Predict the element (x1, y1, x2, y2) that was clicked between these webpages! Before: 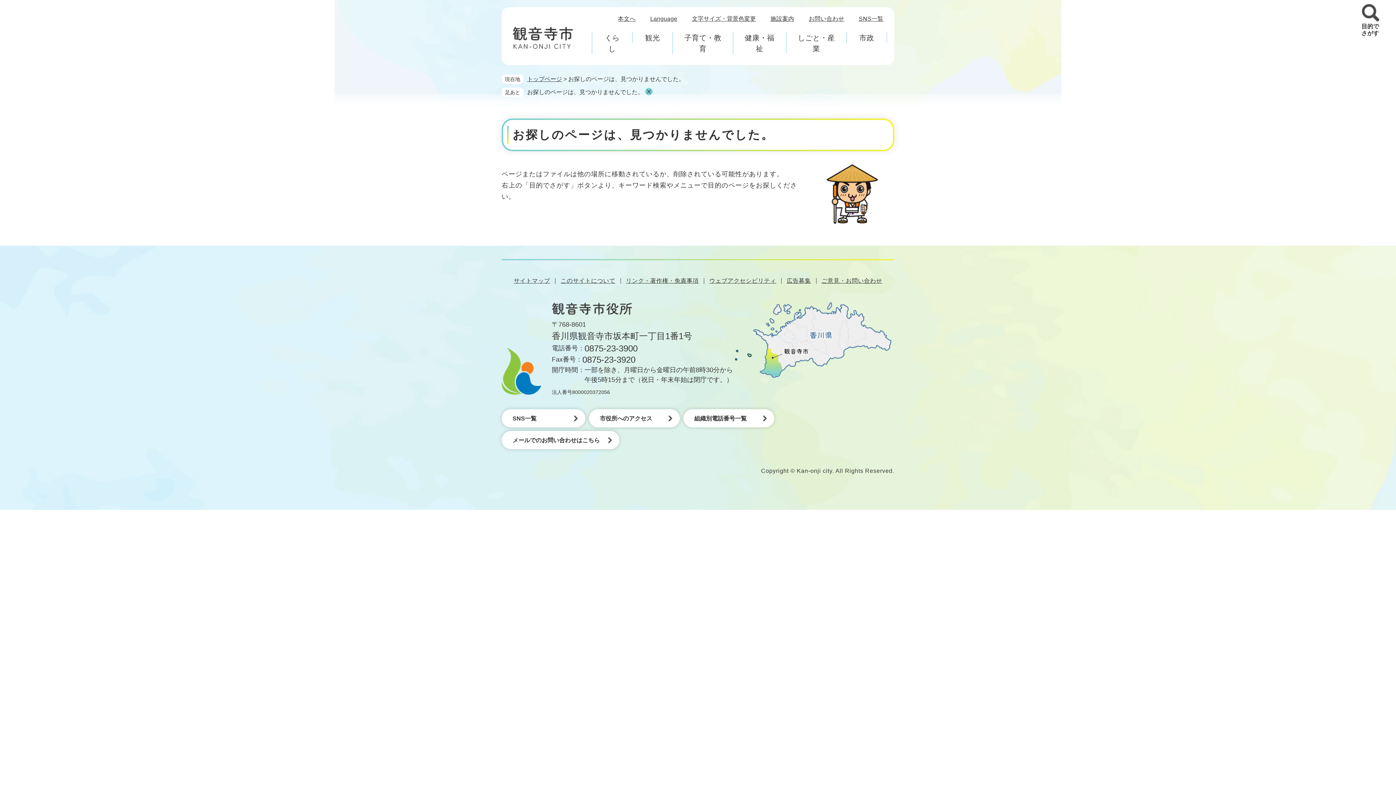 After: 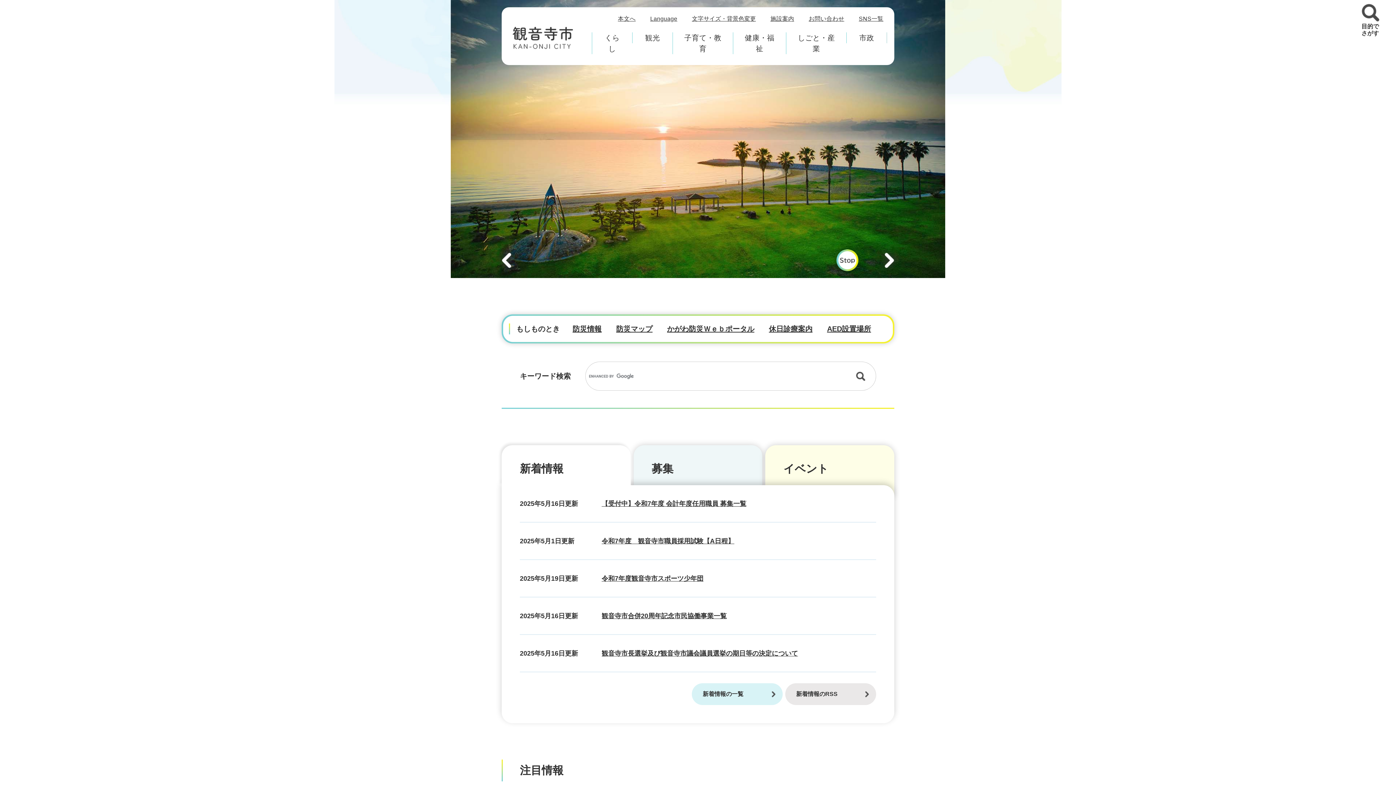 Action: label: トップページ bbox: (527, 76, 562, 82)